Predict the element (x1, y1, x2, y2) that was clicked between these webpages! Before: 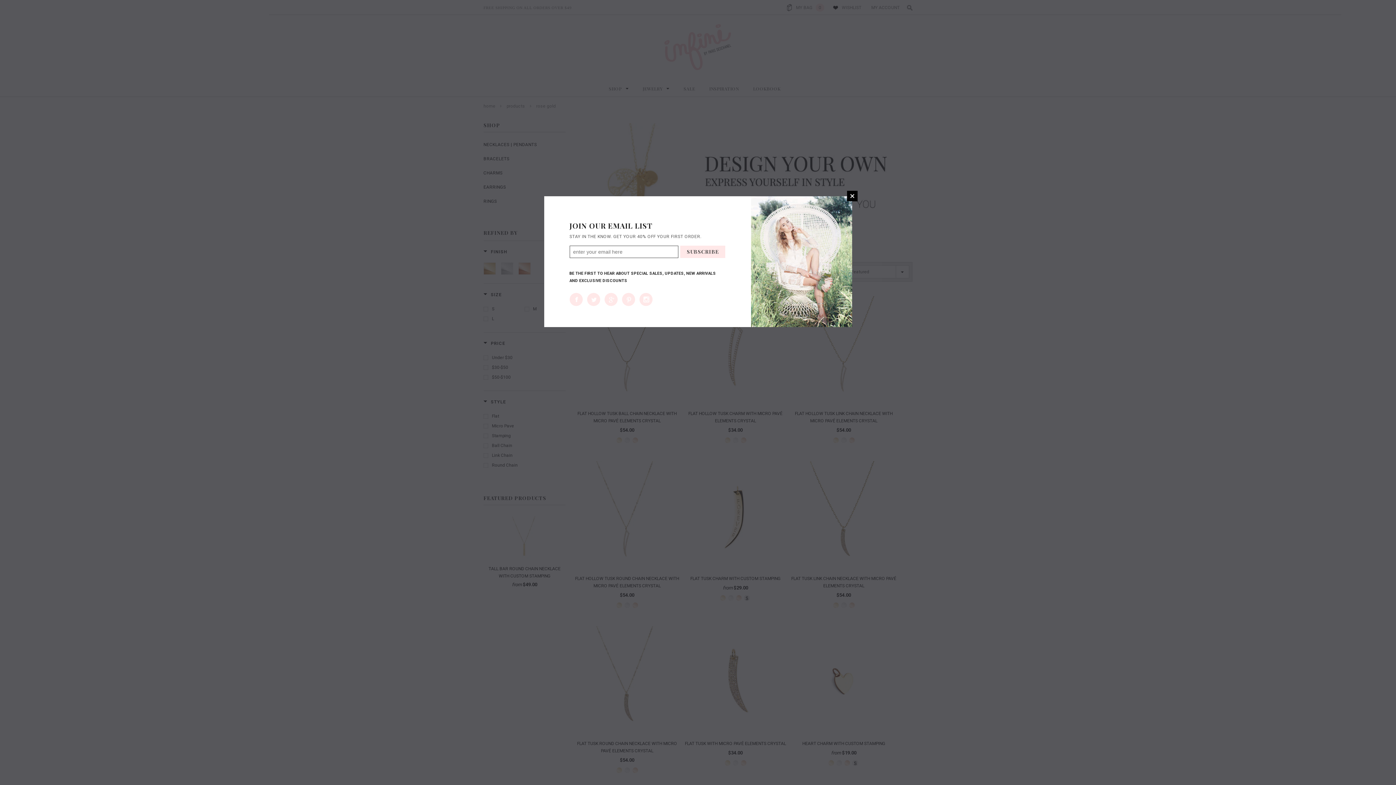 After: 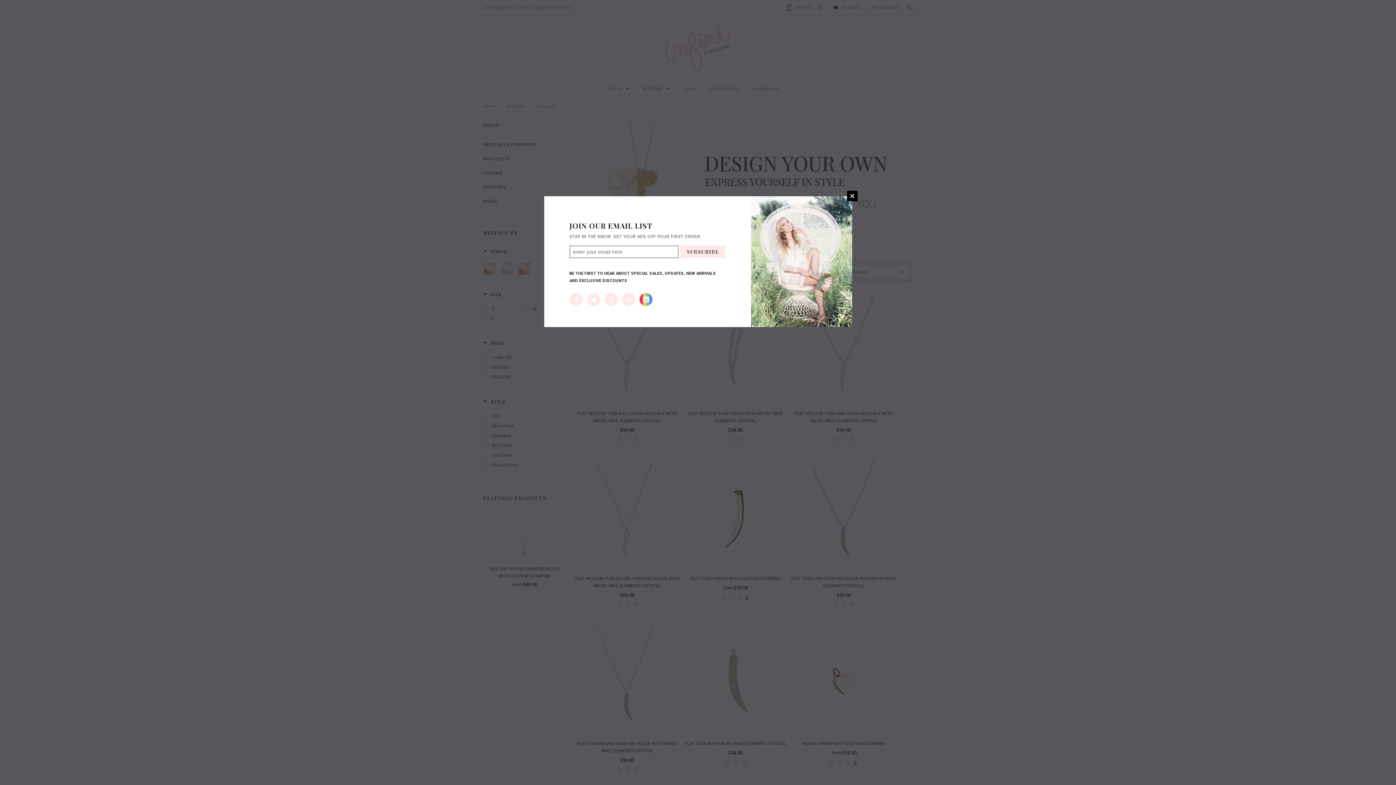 Action: bbox: (639, 293, 652, 306) label: Instagram